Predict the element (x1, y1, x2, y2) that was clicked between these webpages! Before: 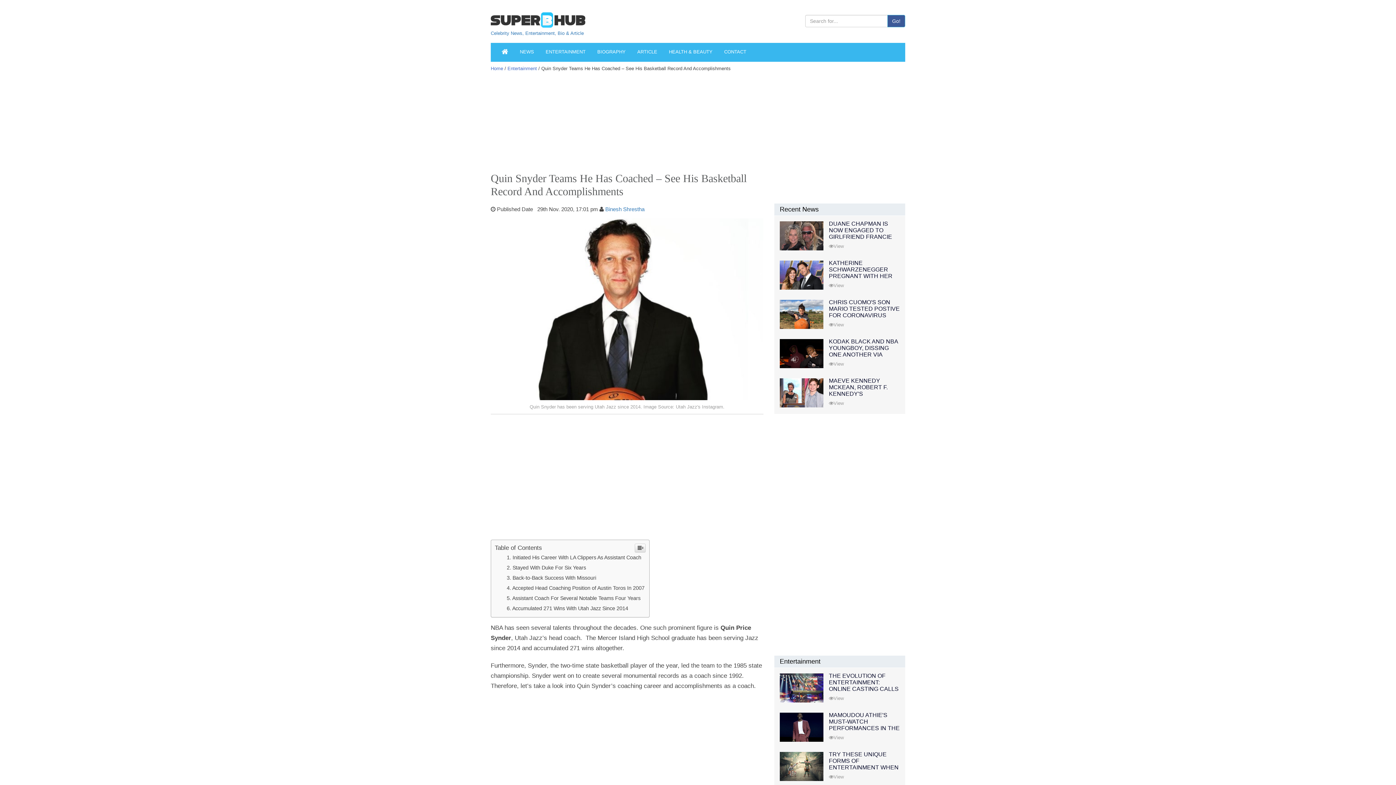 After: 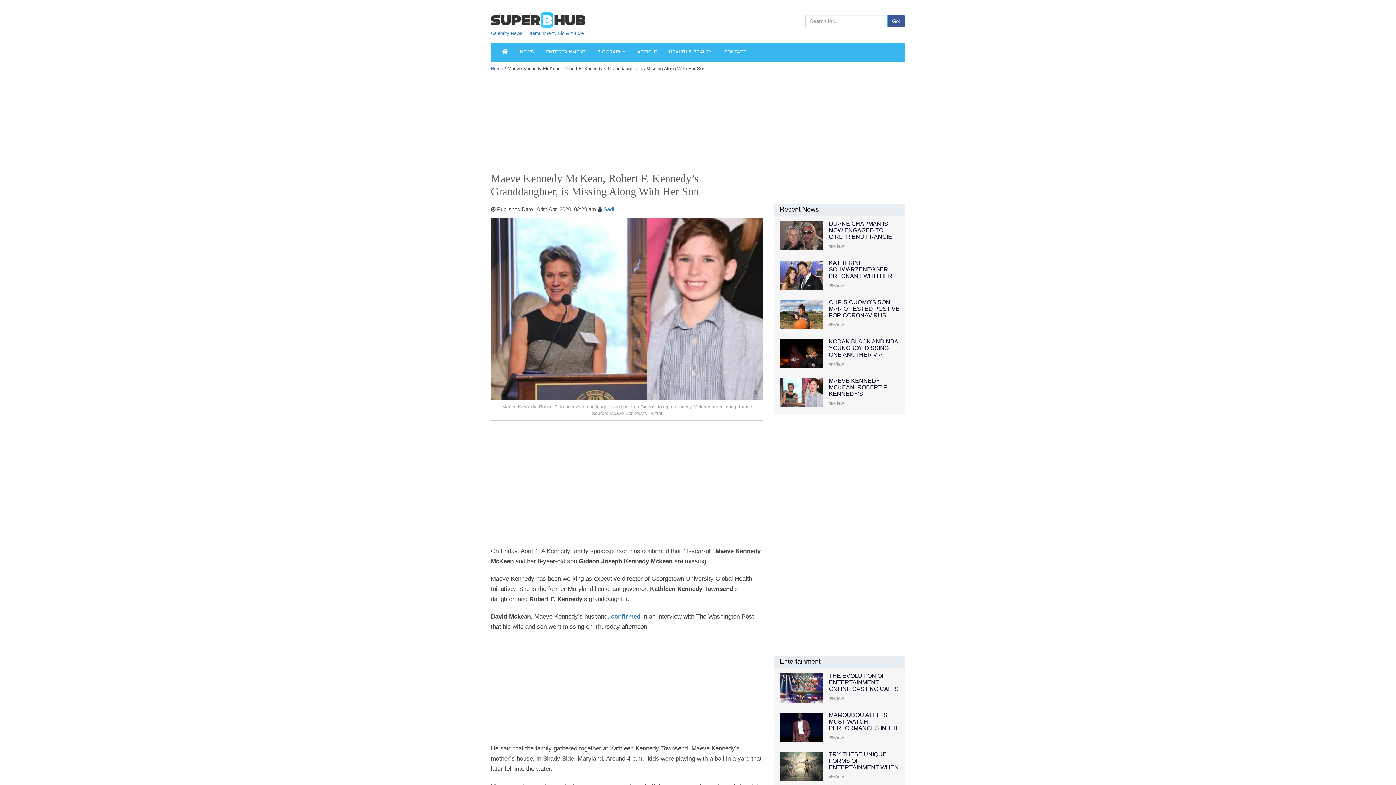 Action: bbox: (829, 400, 844, 406) label: View